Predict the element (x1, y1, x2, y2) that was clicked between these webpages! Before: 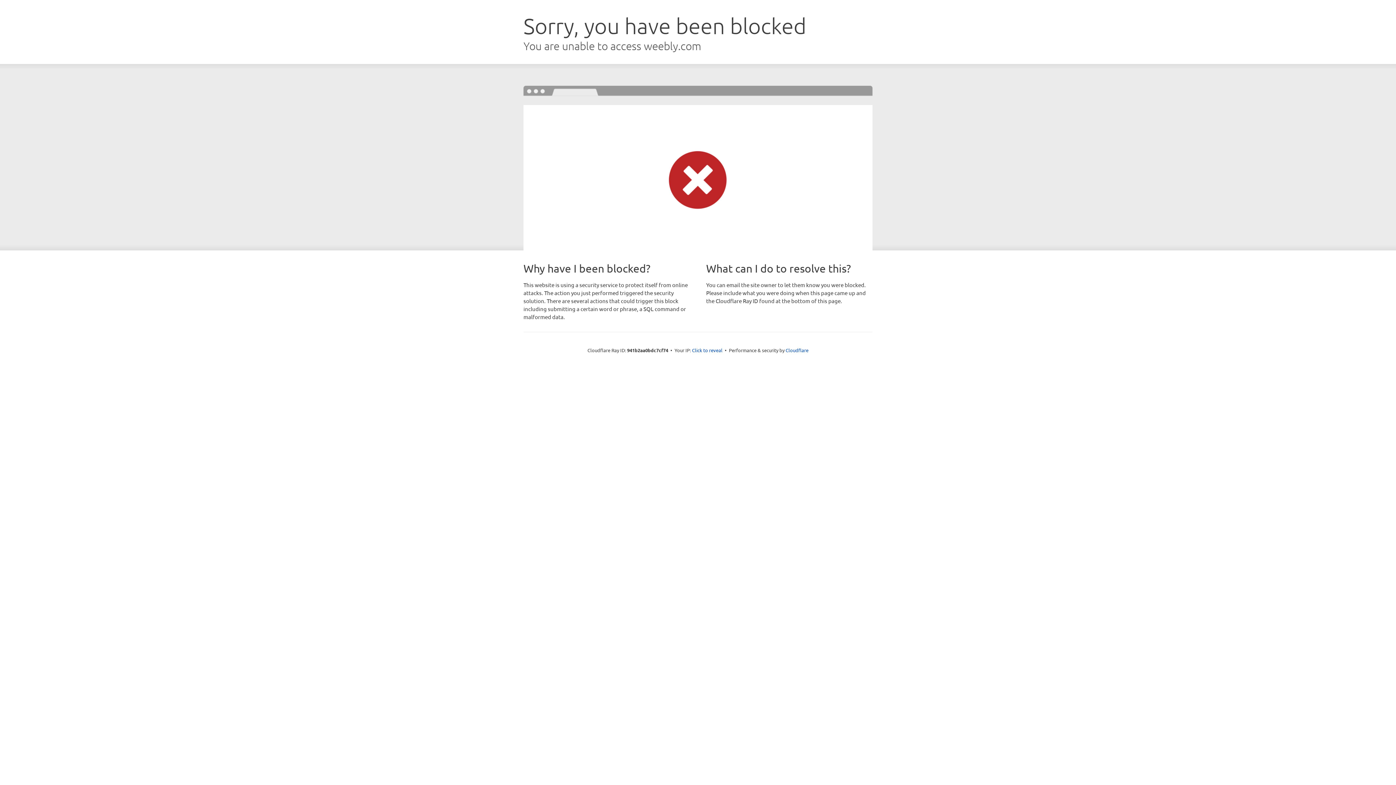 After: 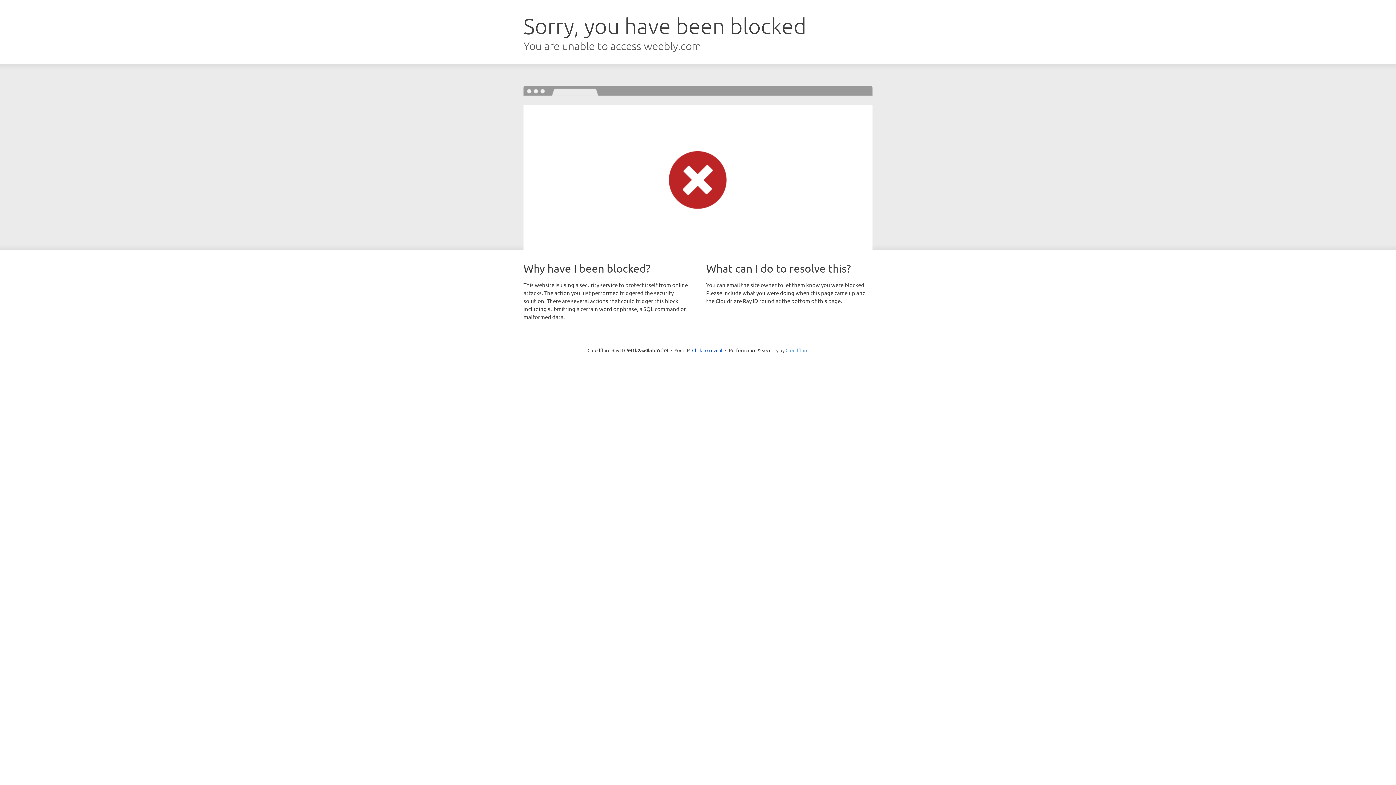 Action: bbox: (785, 347, 808, 353) label: Cloudflare